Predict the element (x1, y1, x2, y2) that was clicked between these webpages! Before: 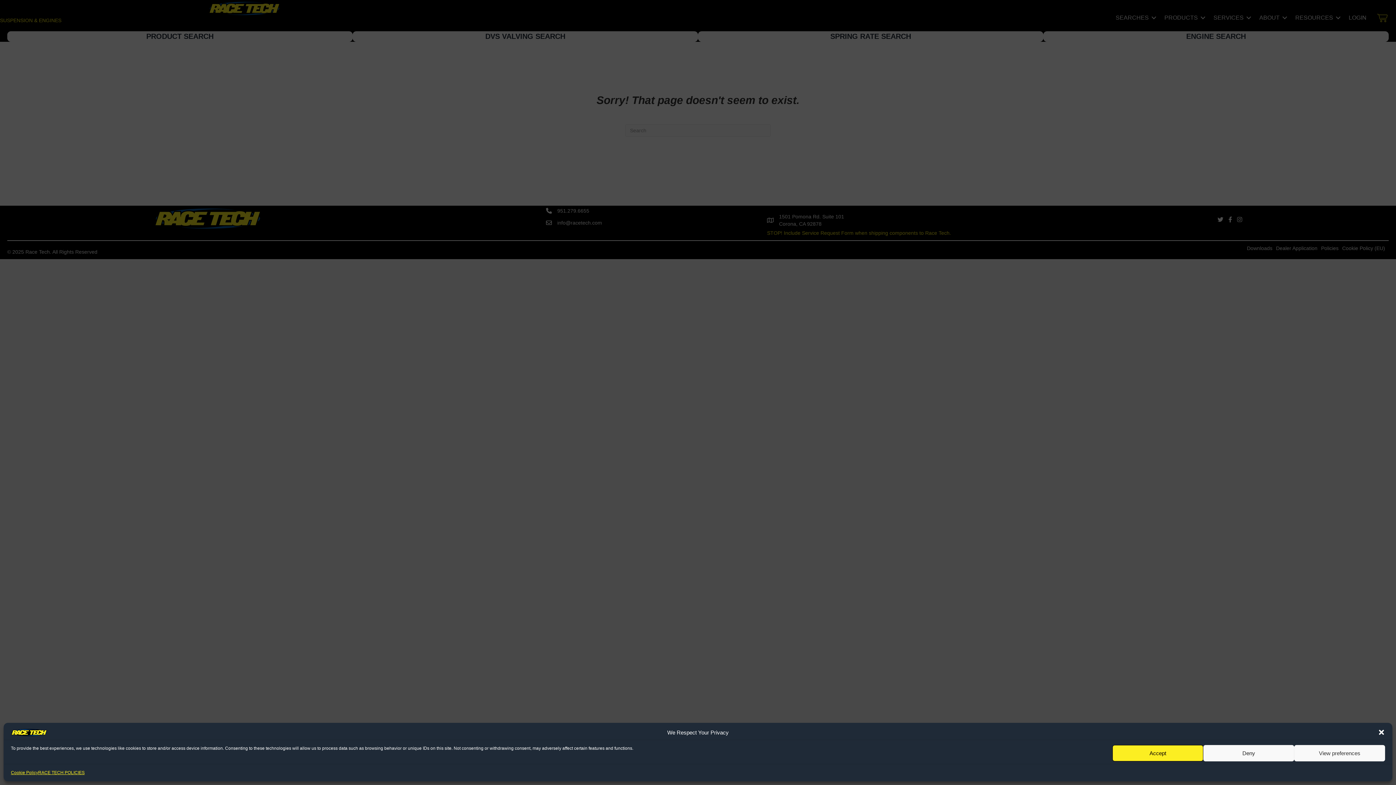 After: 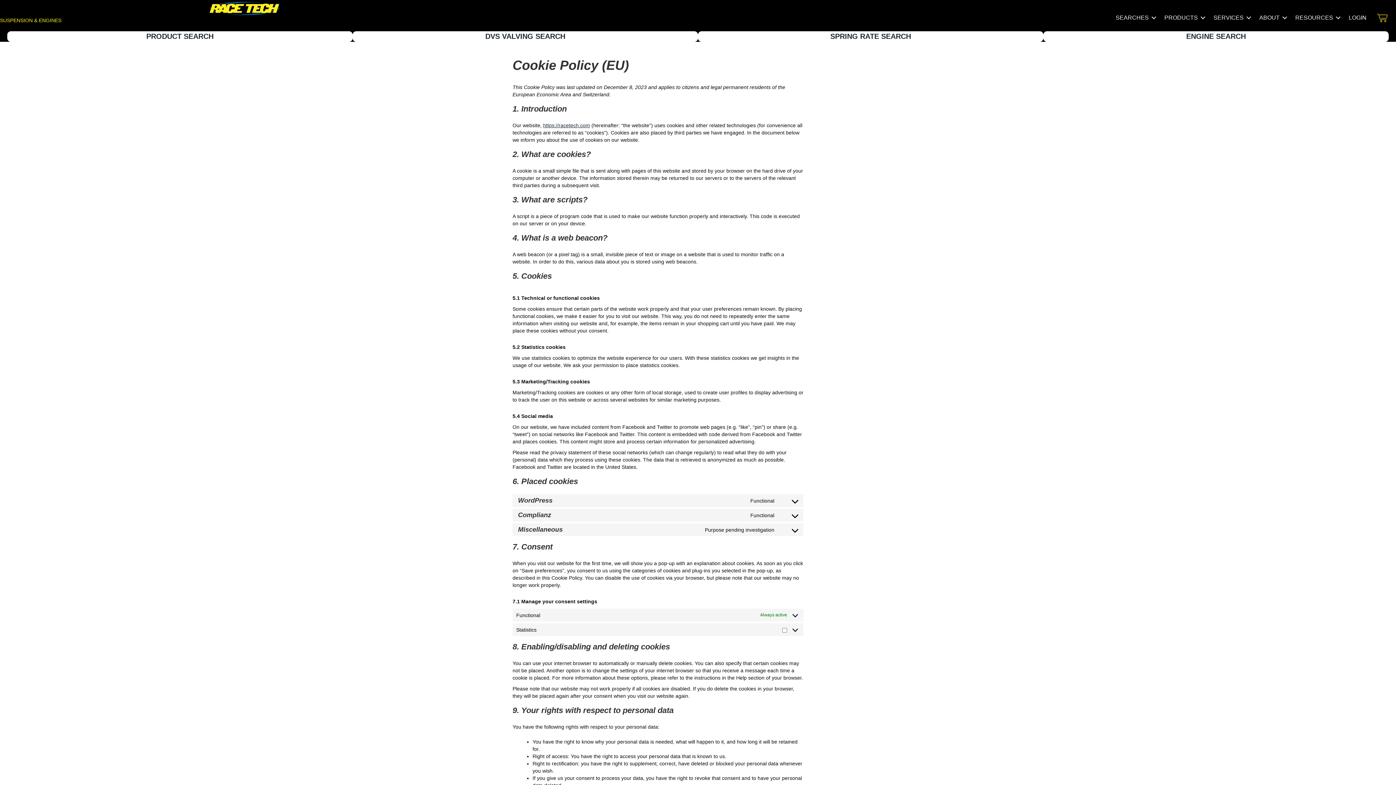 Action: label: Cookie Policy bbox: (10, 770, 38, 776)